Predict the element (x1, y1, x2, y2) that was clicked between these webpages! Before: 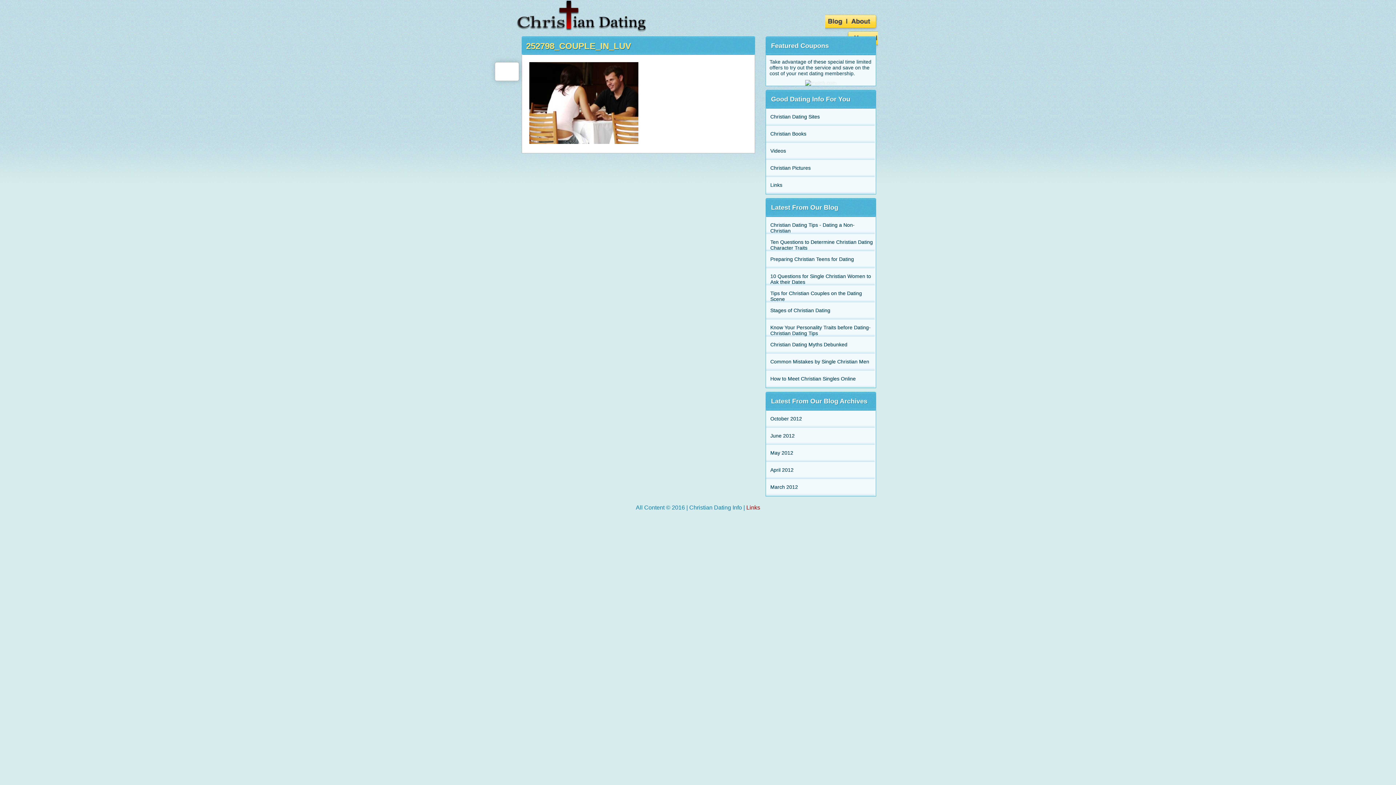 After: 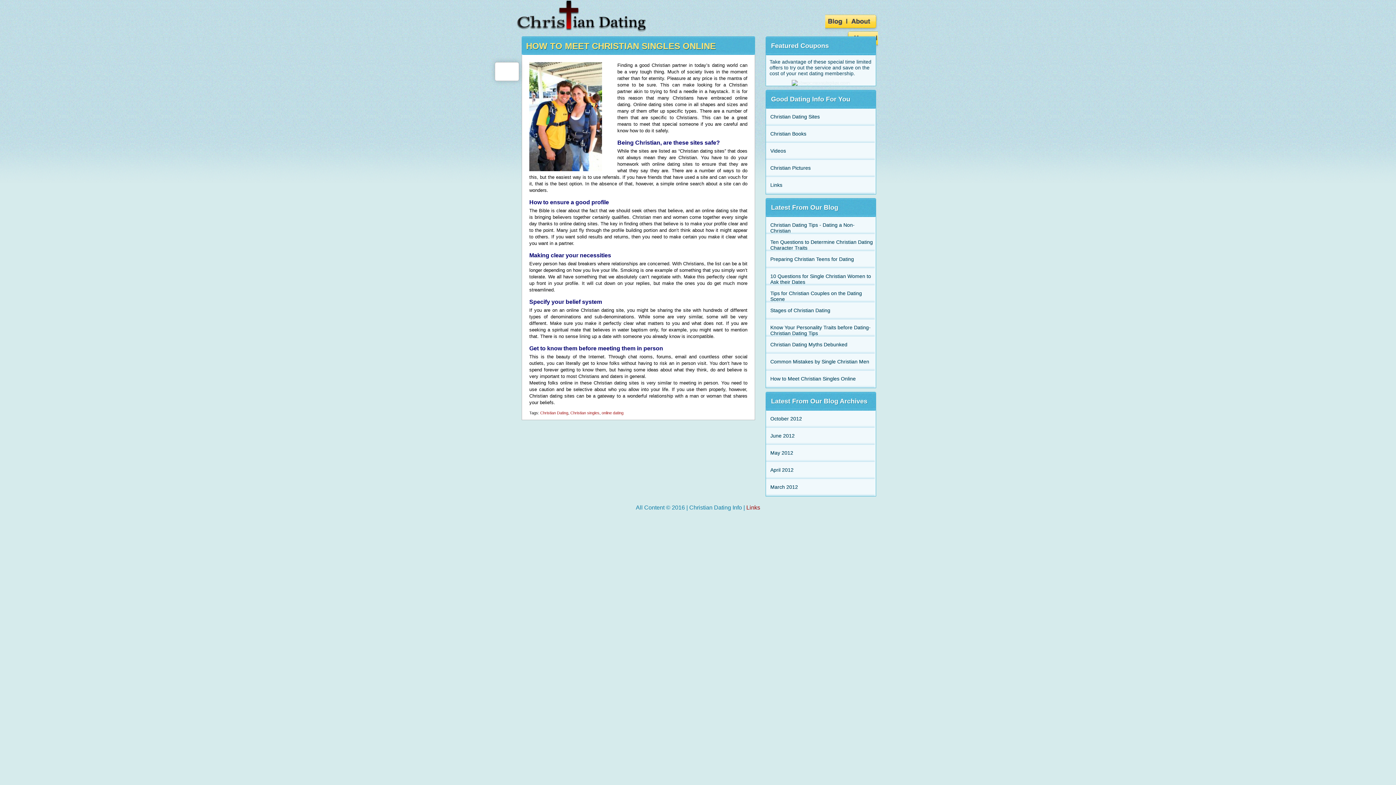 Action: bbox: (770, 376, 856, 381) label: How to Meet Christian Singles Online